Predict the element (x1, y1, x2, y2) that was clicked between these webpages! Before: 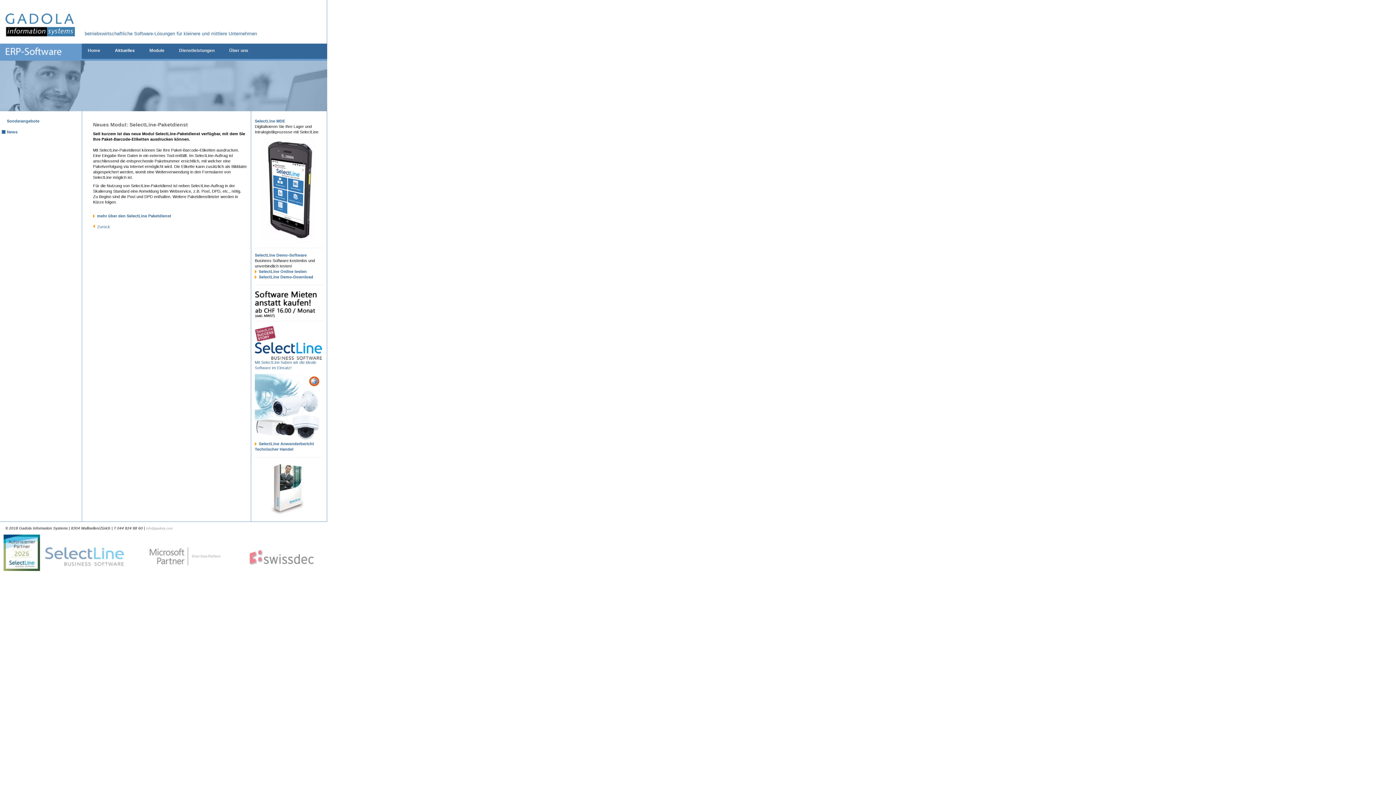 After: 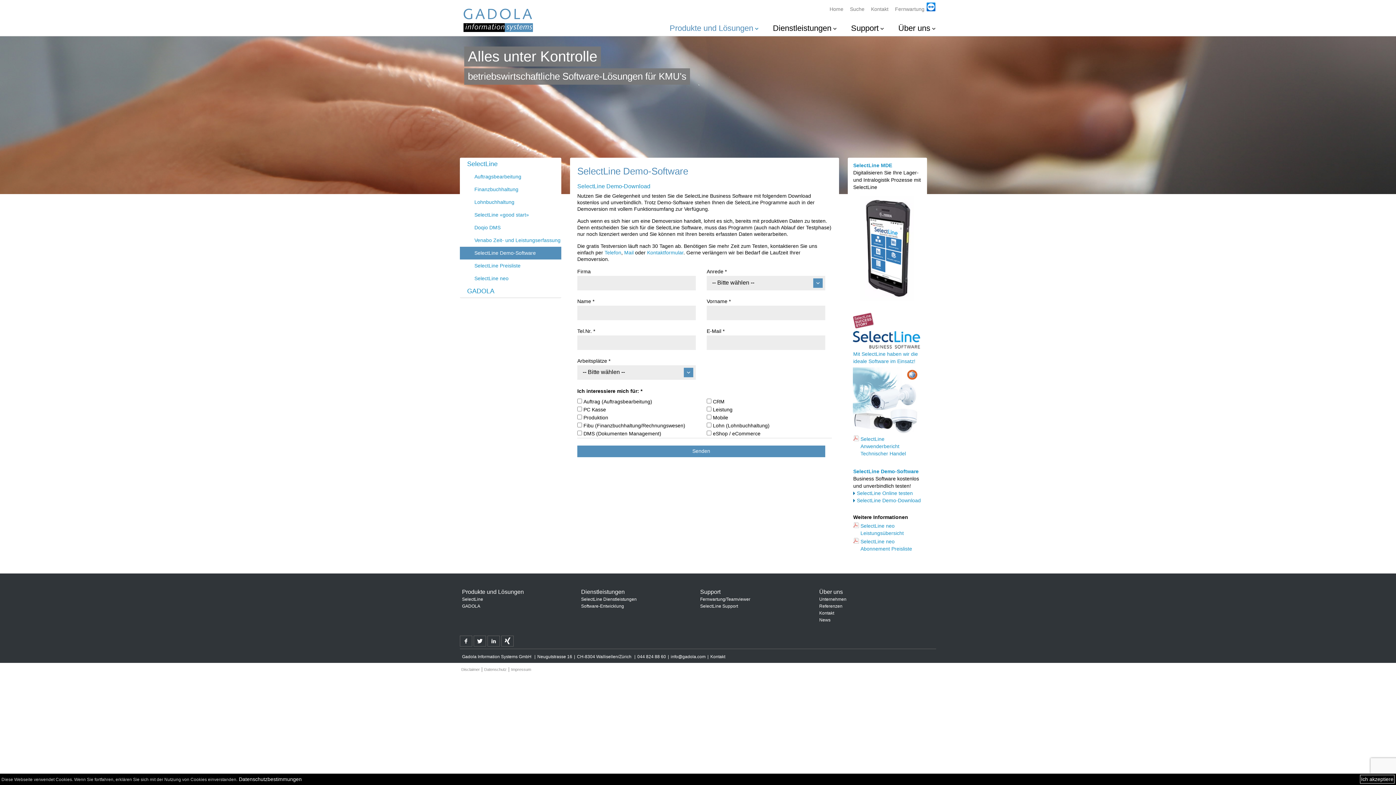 Action: label: SelectLine Online testen bbox: (258, 269, 306, 273)